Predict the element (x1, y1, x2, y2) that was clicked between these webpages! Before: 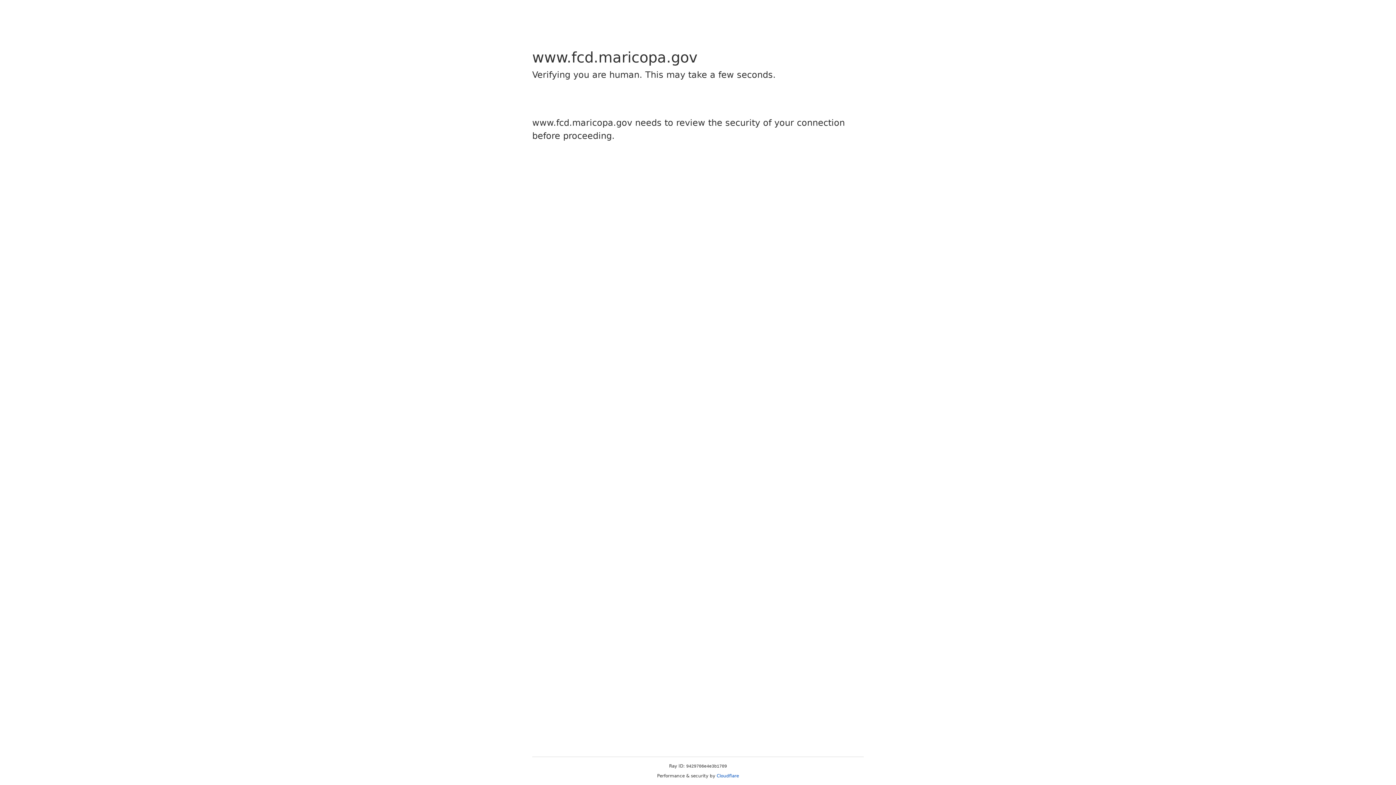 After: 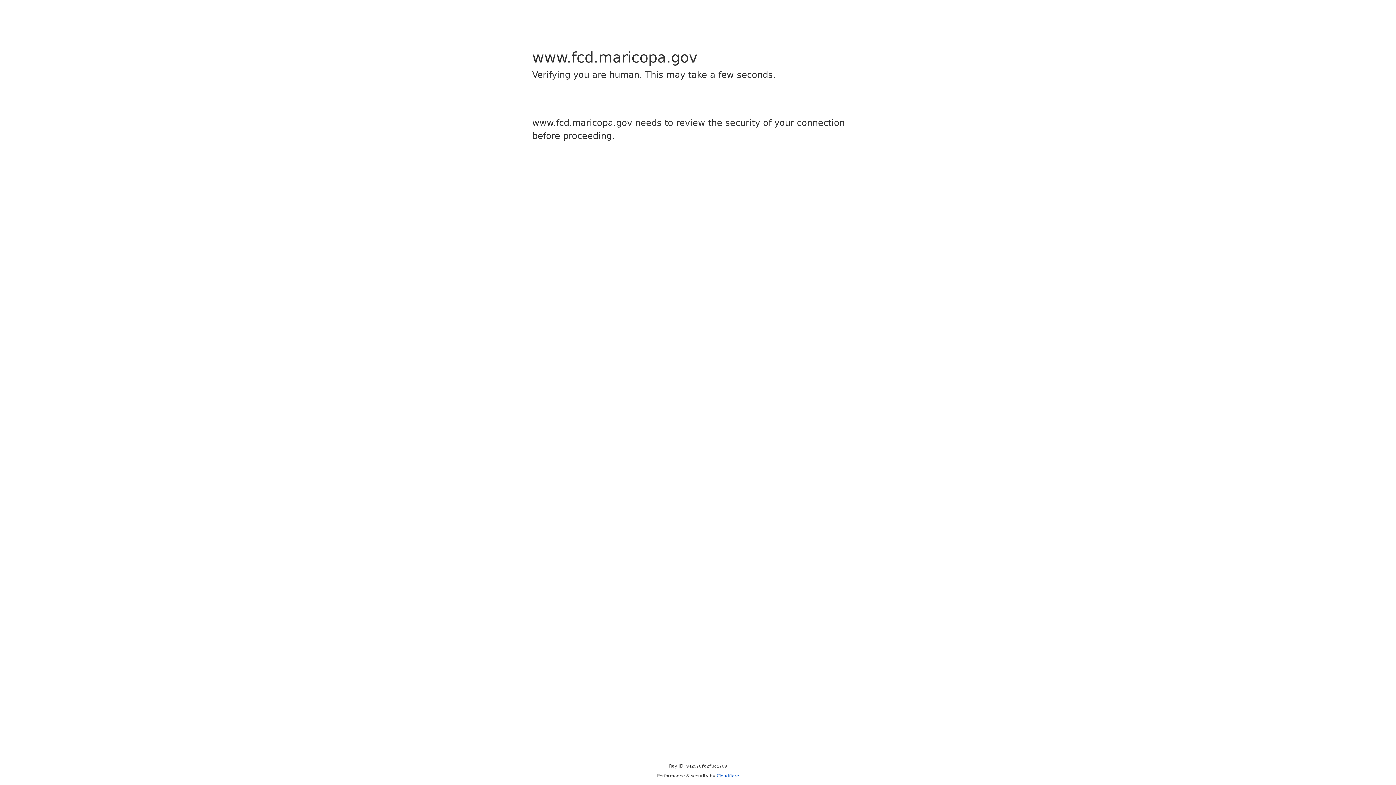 Action: label: Cloudflare bbox: (716, 773, 739, 778)